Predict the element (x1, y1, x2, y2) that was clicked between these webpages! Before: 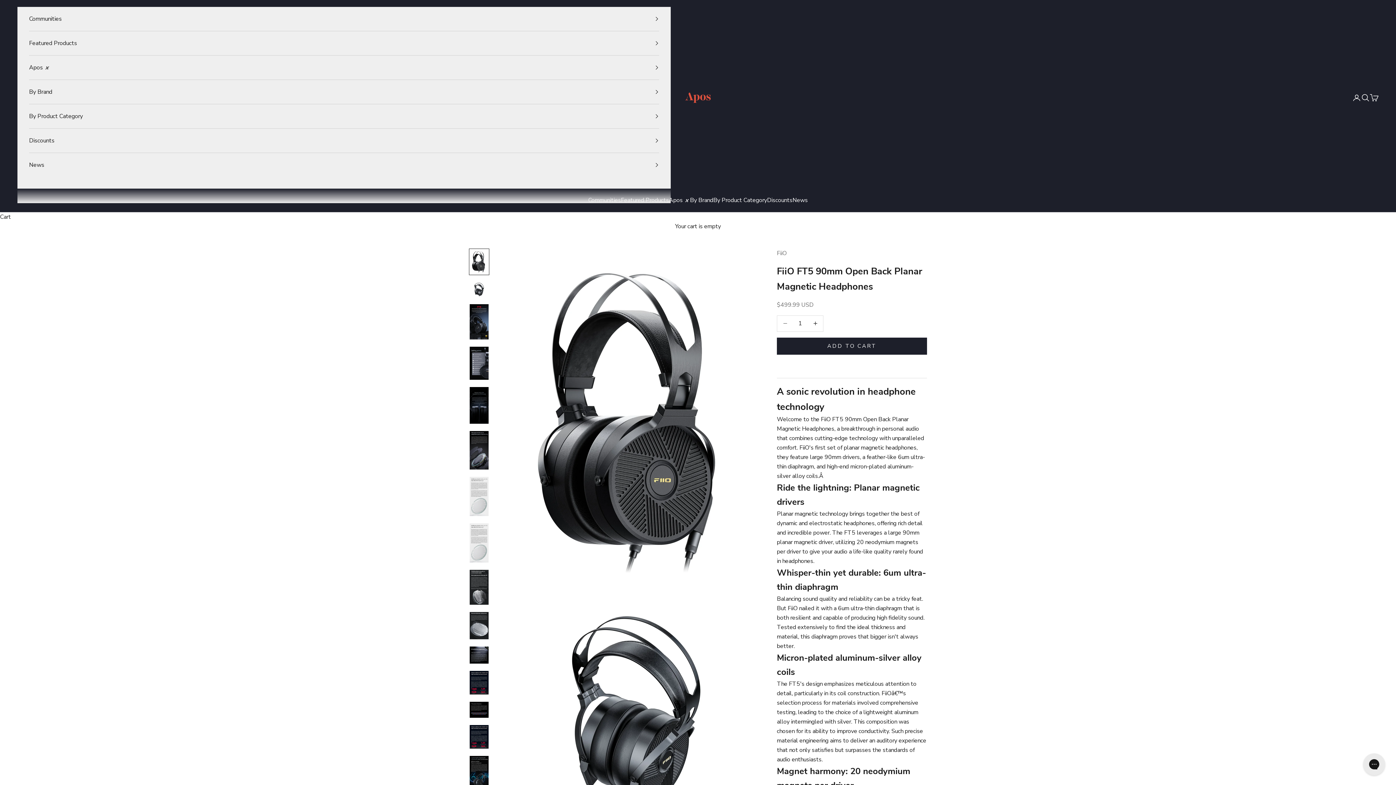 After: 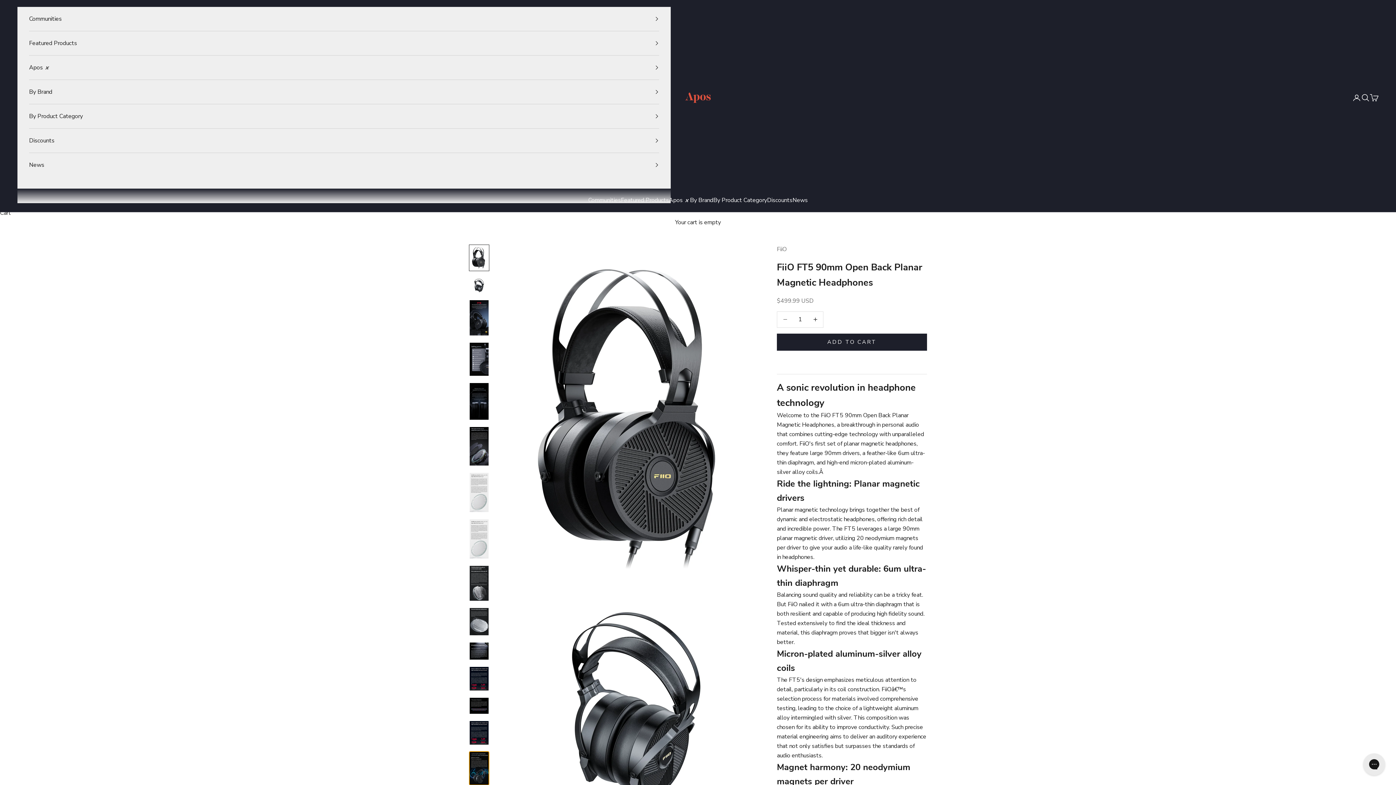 Action: bbox: (469, 755, 489, 789) label: Go to item 15